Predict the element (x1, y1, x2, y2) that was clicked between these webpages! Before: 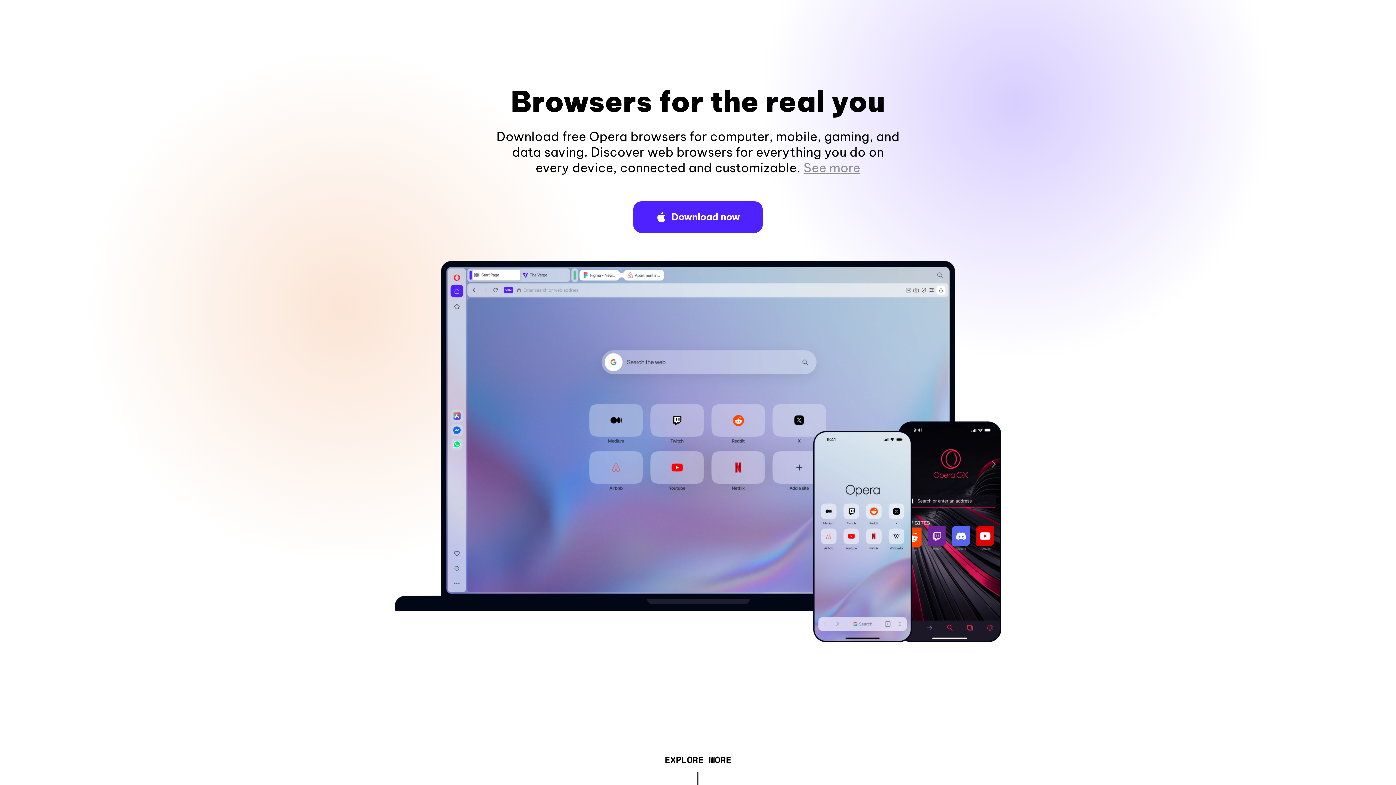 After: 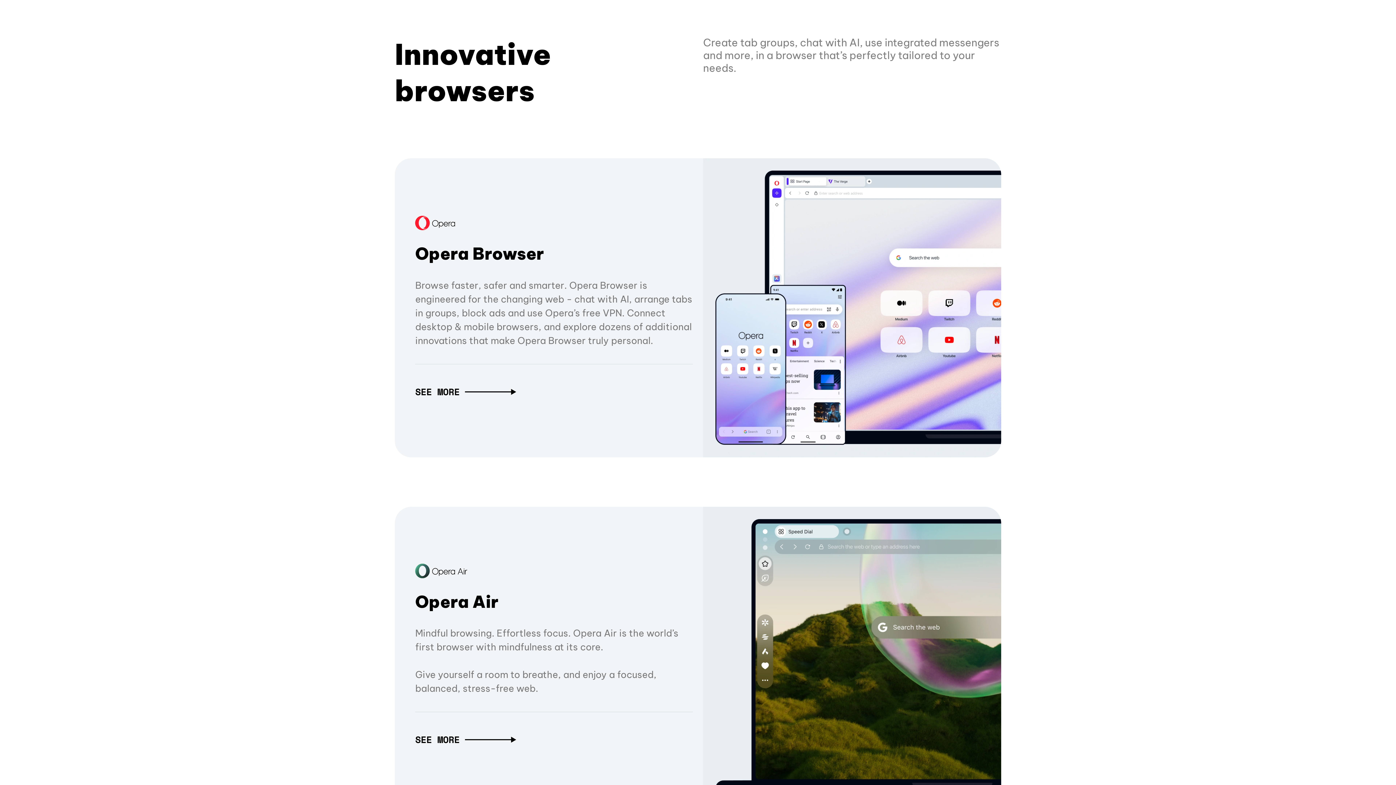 Action: bbox: (664, 757, 731, 765) label: EXPLORE MORE